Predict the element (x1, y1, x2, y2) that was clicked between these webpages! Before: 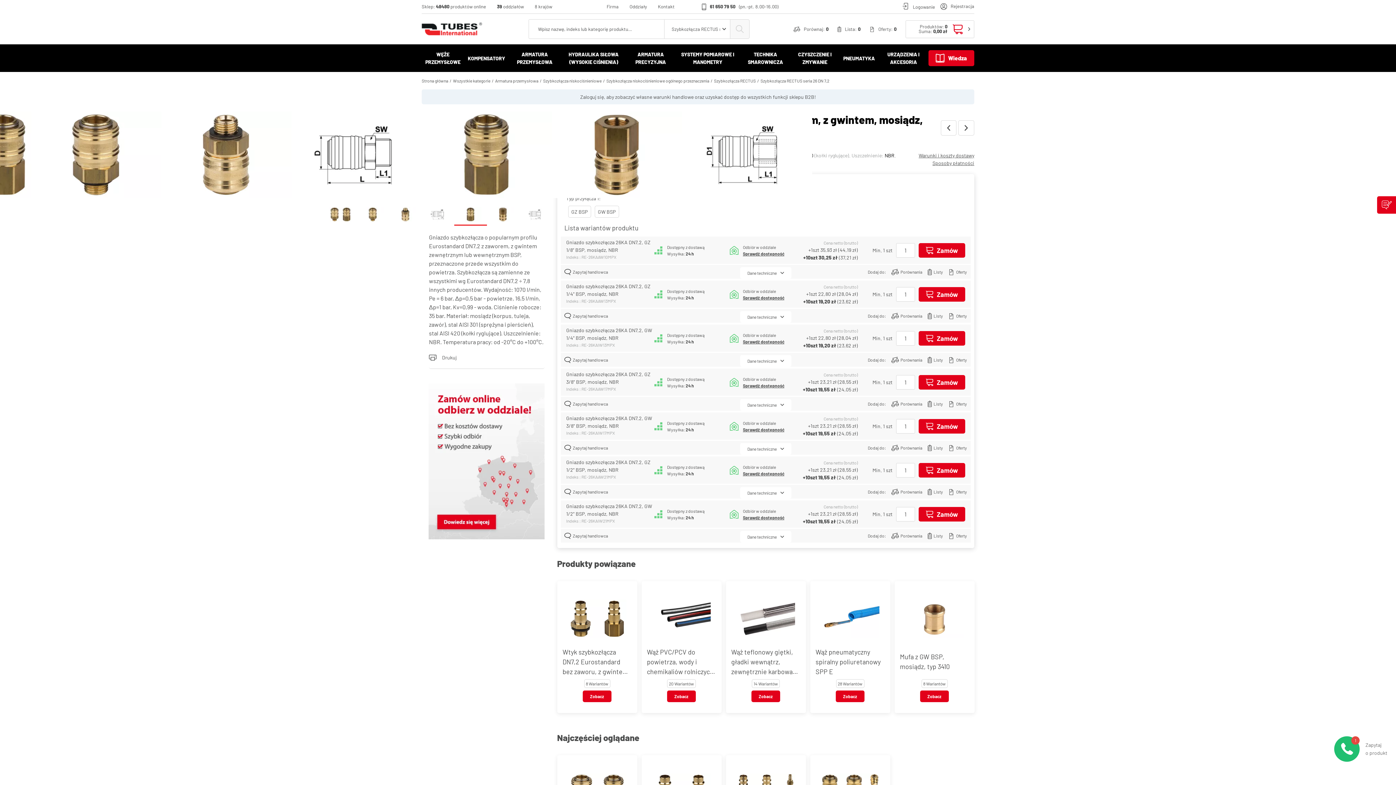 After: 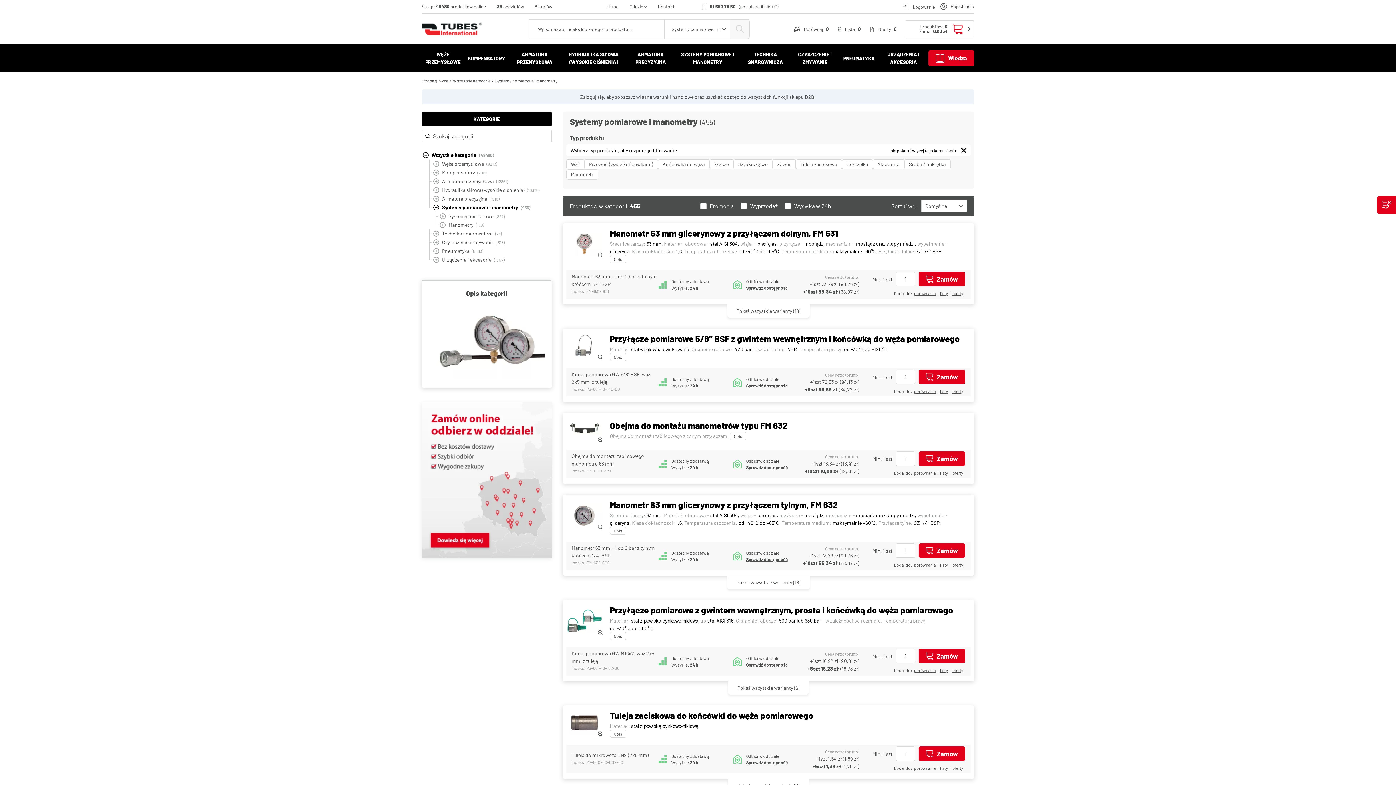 Action: bbox: (674, 44, 740, 72) label: SYSTEMY POMIAROWE I MANOMETRY